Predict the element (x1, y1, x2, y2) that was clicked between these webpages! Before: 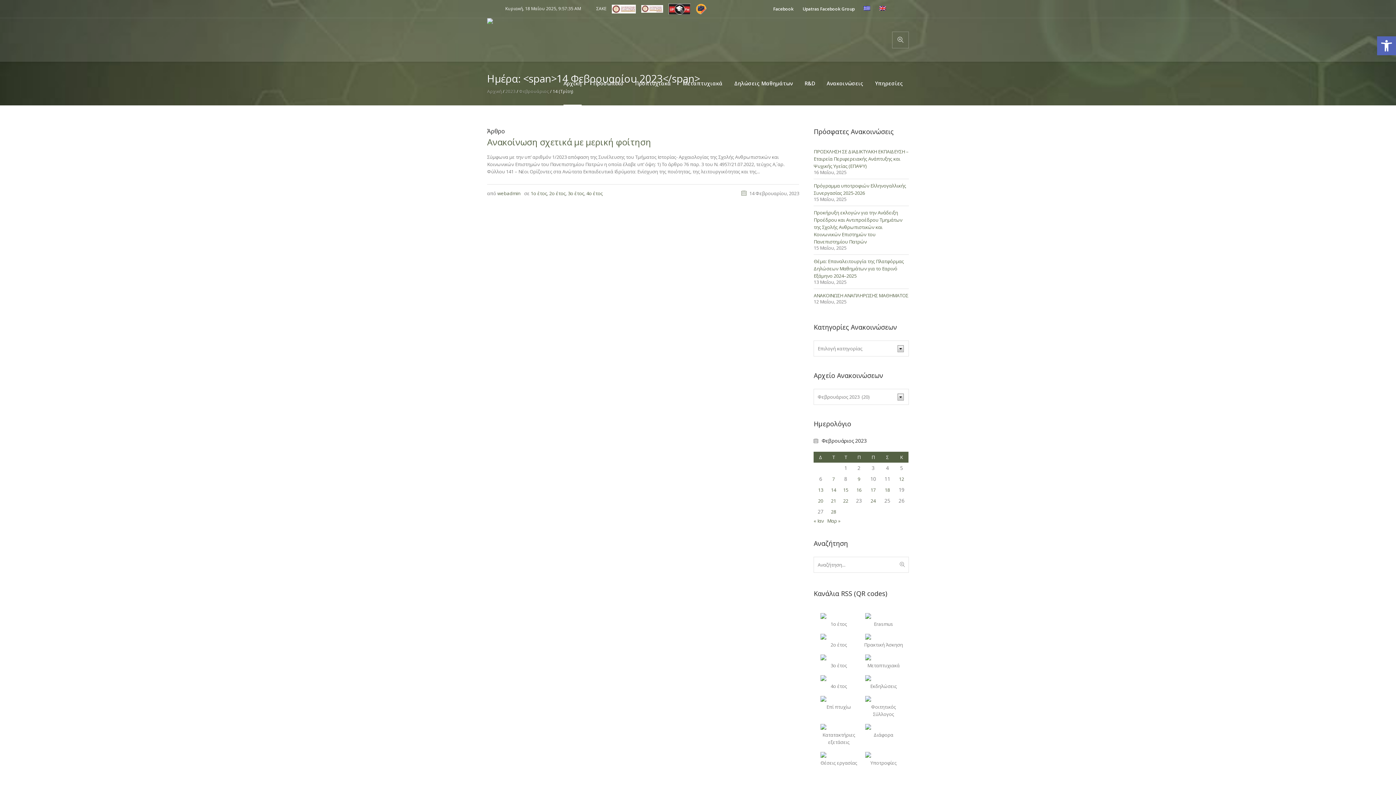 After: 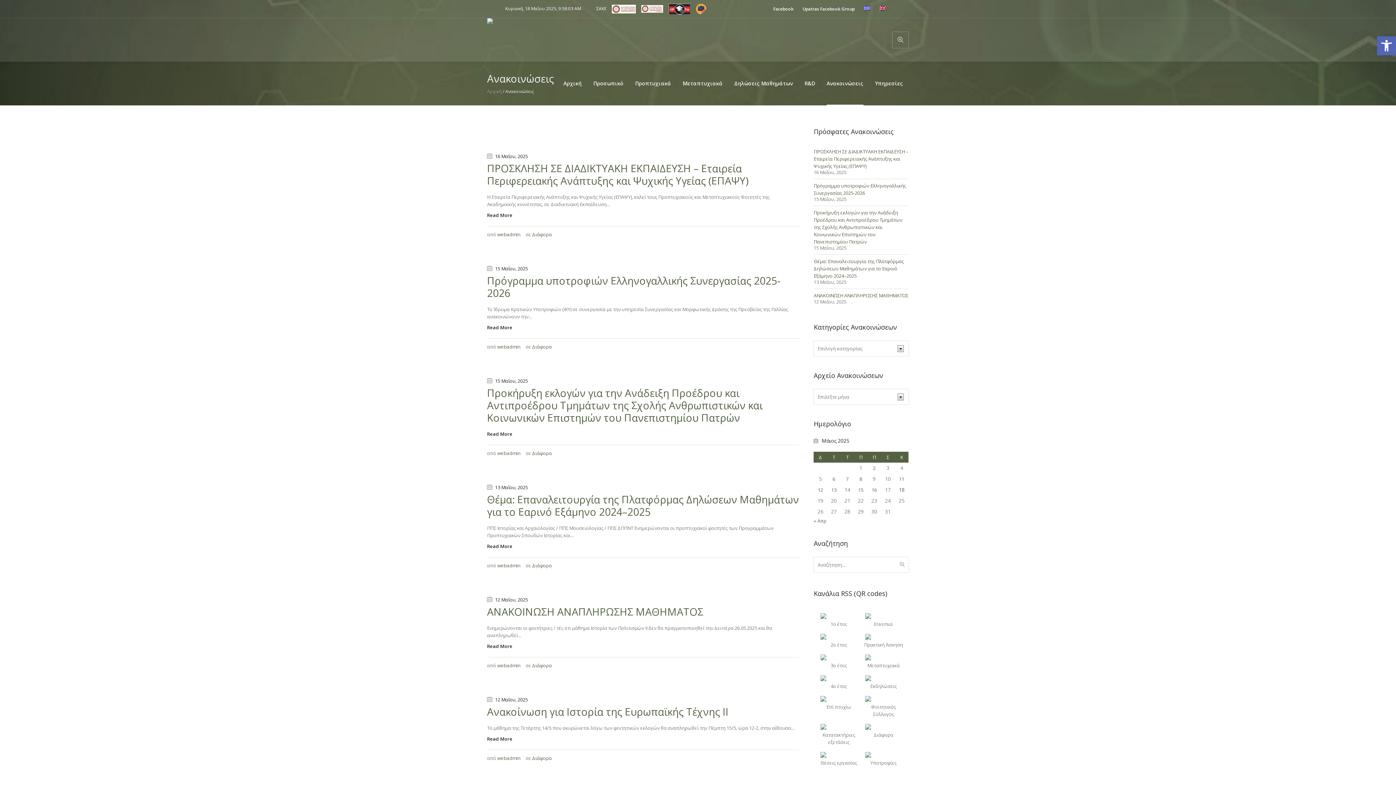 Action: label: Ανακοινώσεις bbox: (821, 61, 869, 105)